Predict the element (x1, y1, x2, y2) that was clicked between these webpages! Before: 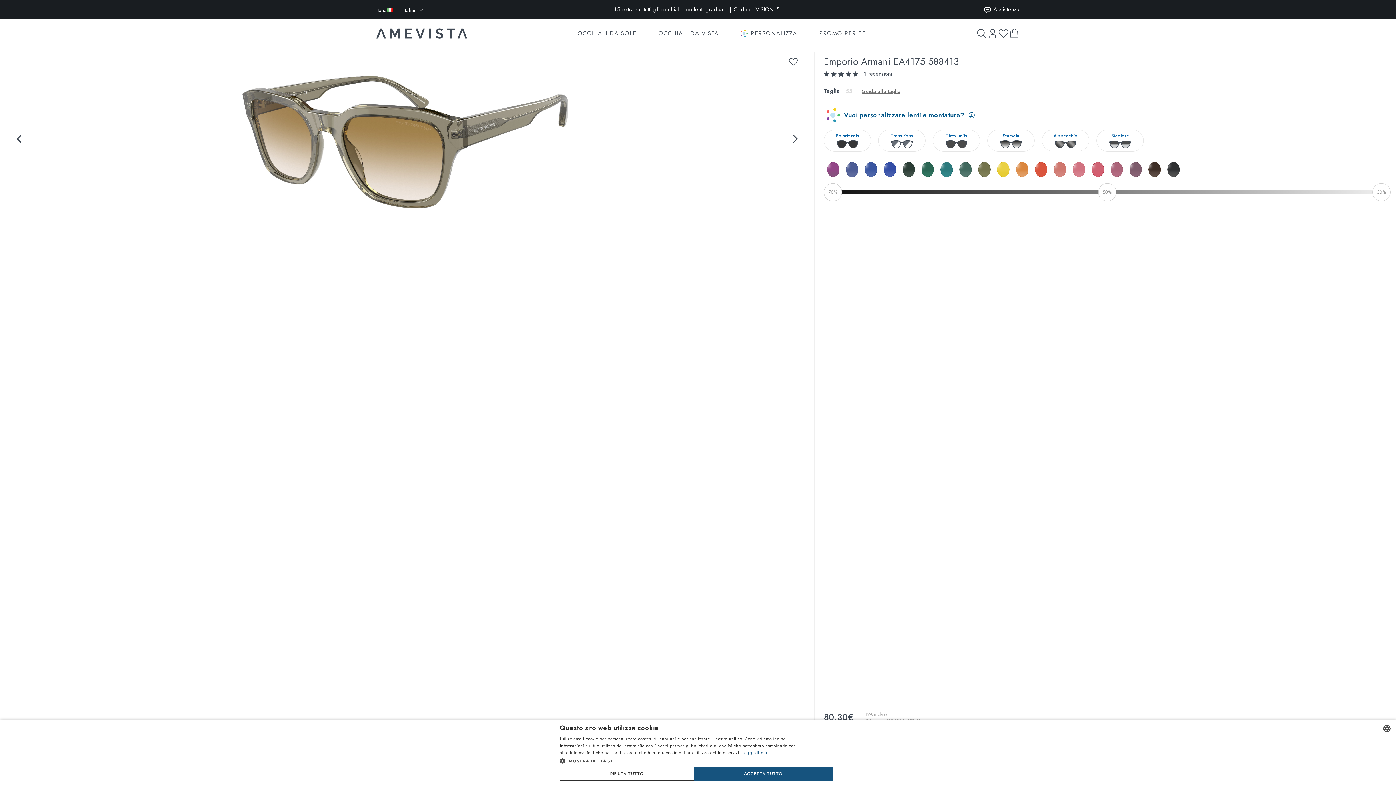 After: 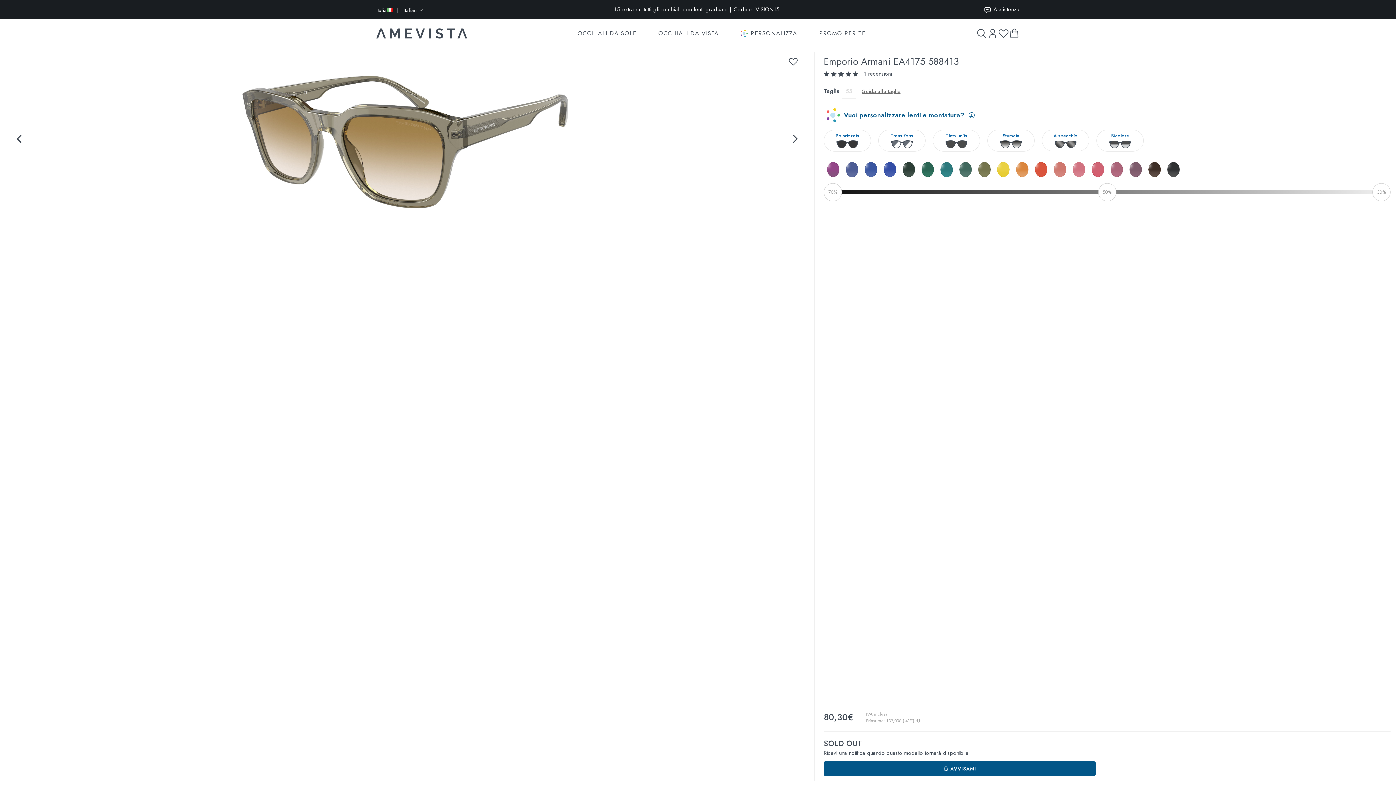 Action: bbox: (560, 767, 694, 781) label: RIFIUTA TUTTO